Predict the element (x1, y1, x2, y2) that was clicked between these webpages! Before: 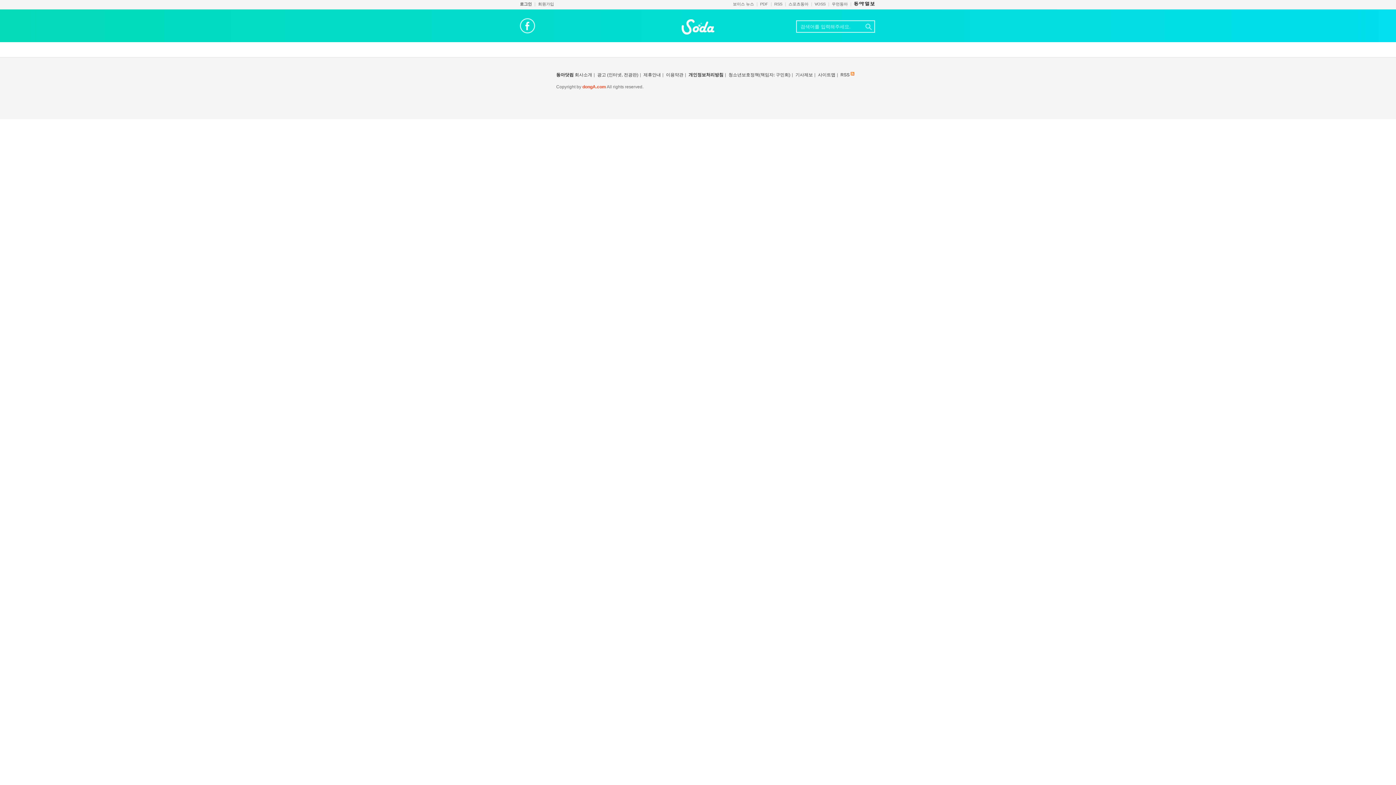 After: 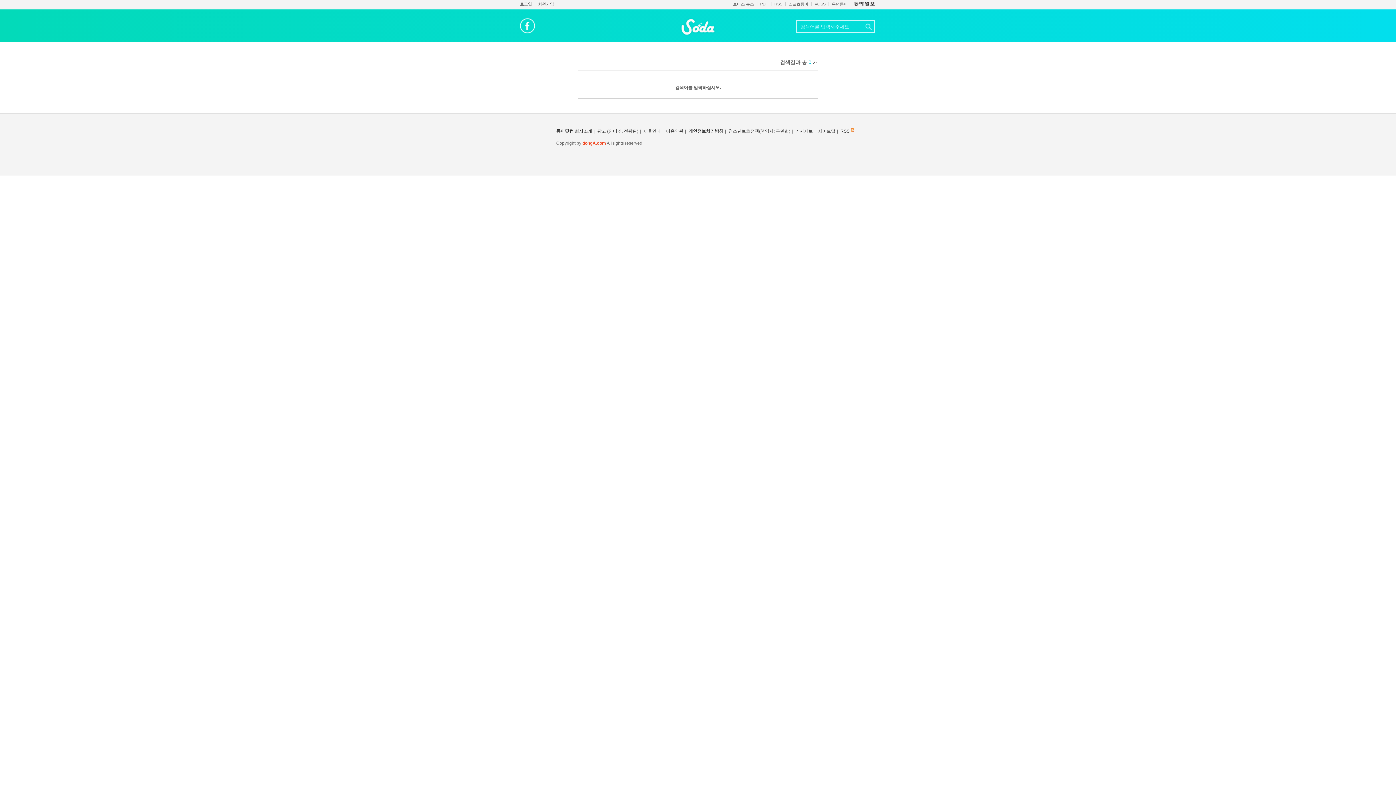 Action: label: 검색 bbox: (863, 21, 874, 32)